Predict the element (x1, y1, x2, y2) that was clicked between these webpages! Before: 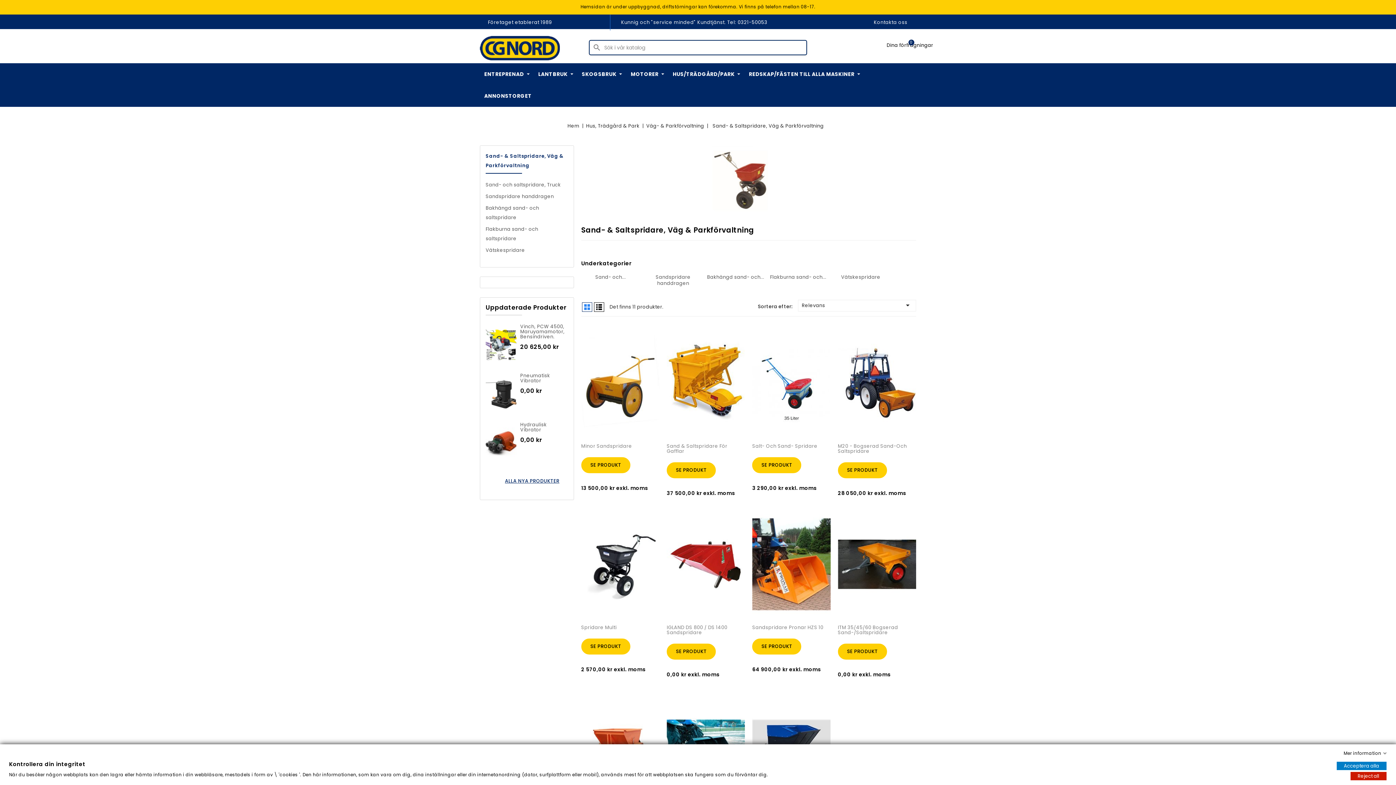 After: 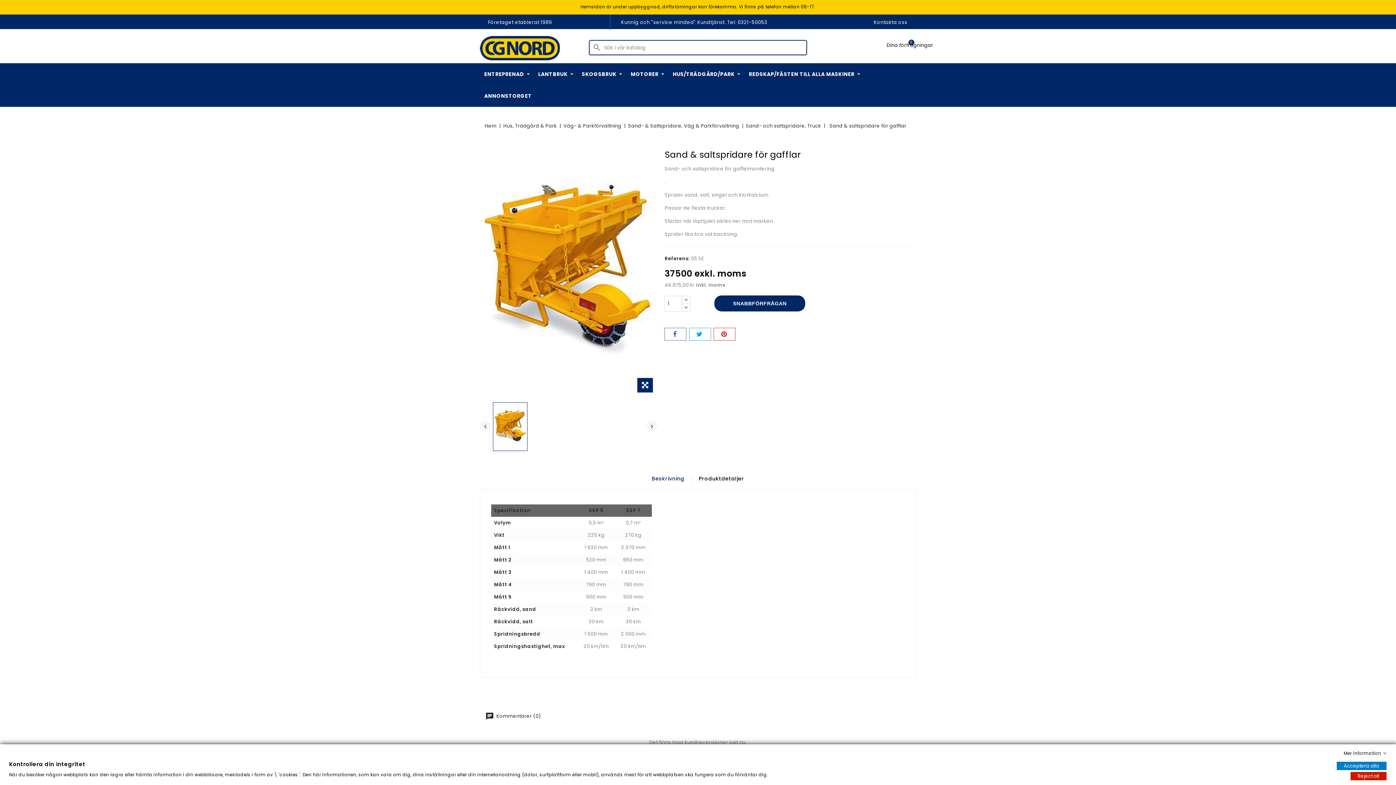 Action: bbox: (666, 442, 727, 454) label: Sand & Saltspridare För Gafflar